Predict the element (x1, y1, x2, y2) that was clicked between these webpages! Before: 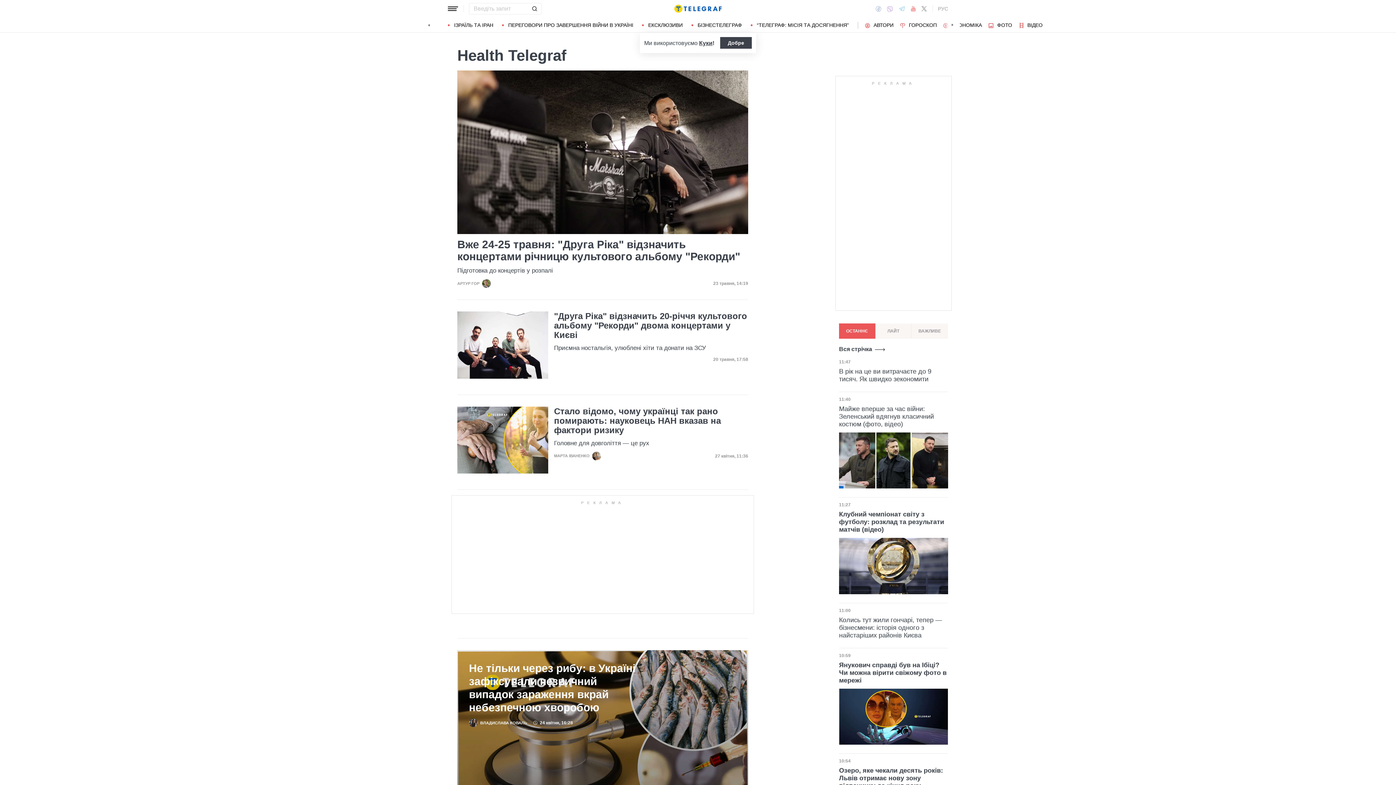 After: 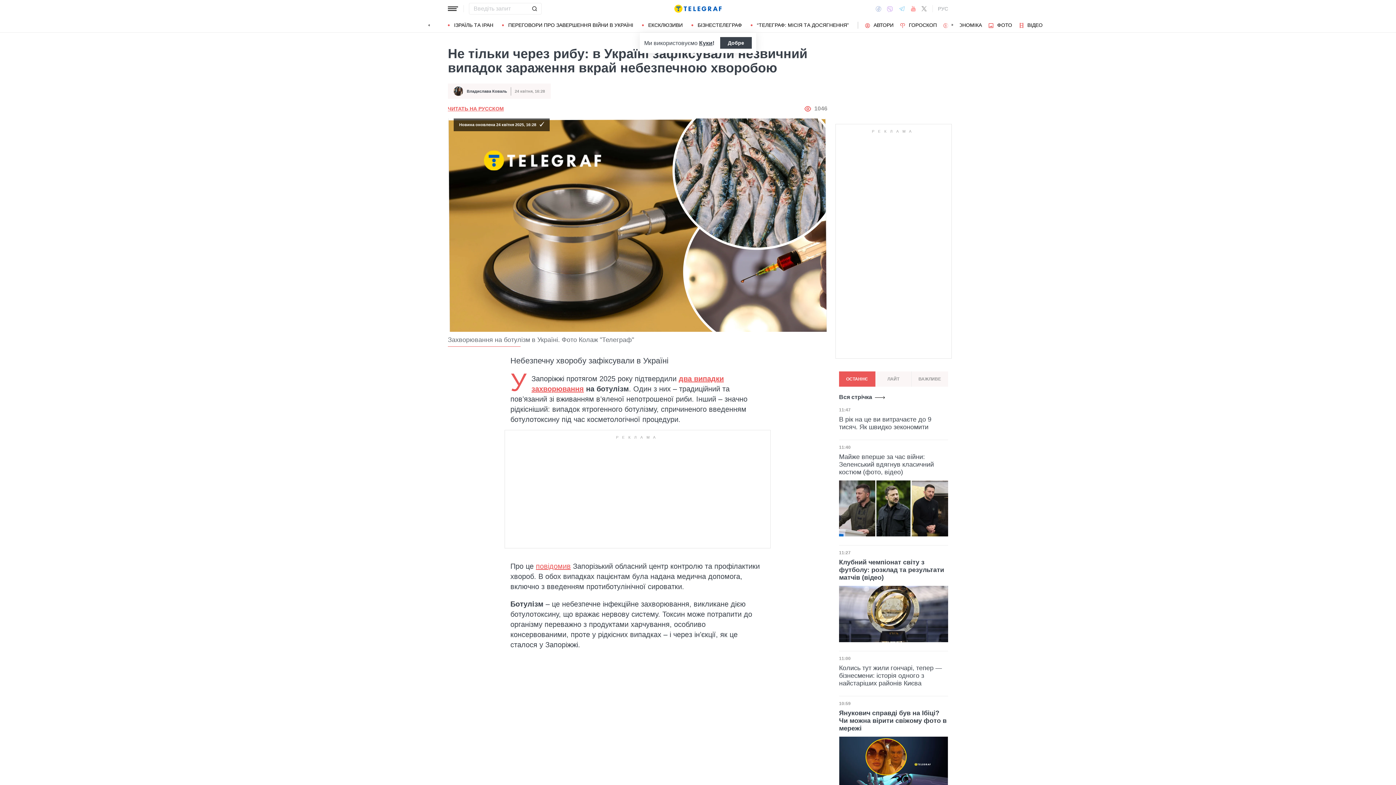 Action: label: Не тільки через рибу: в Україні зафіксували незвичний випадок зараження вкрай небезпечною хворобою bbox: (469, 662, 643, 714)